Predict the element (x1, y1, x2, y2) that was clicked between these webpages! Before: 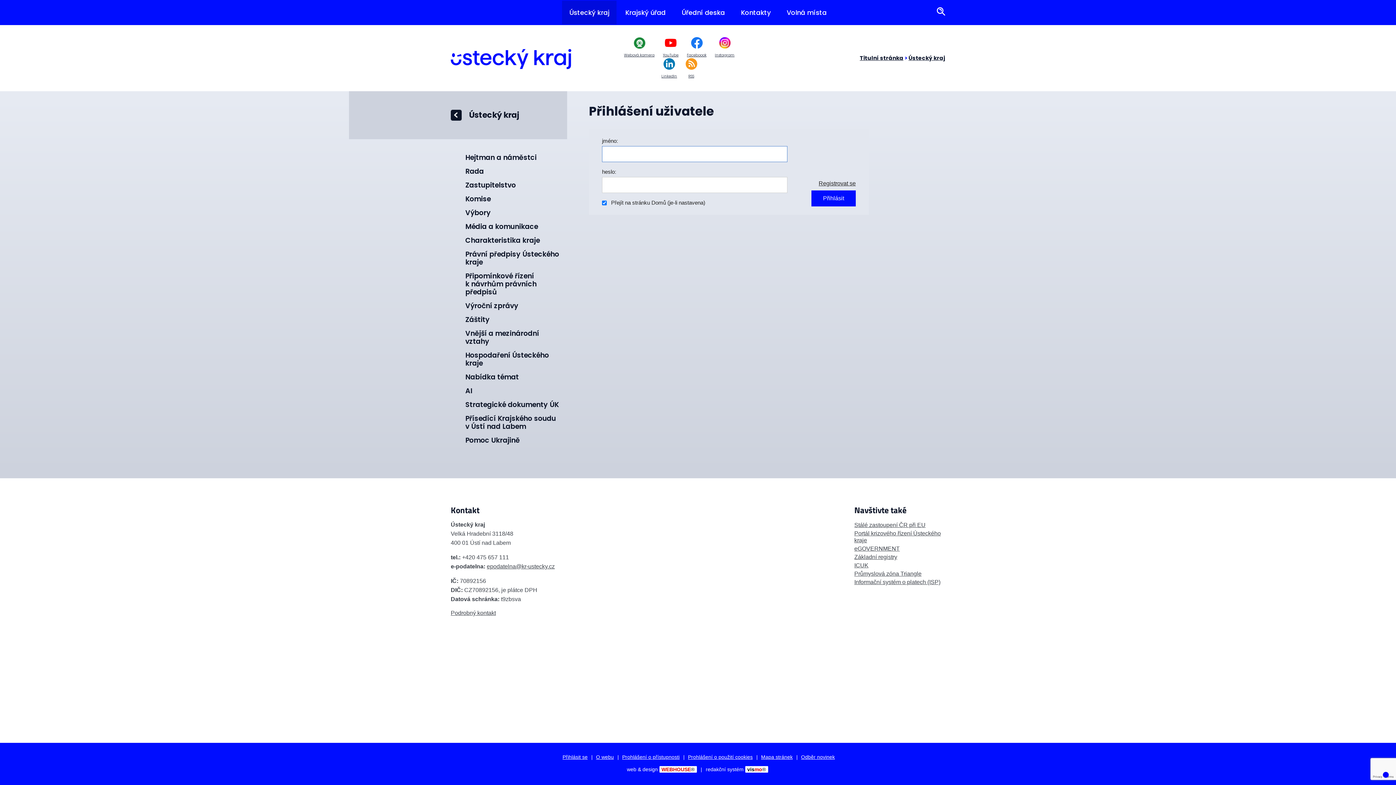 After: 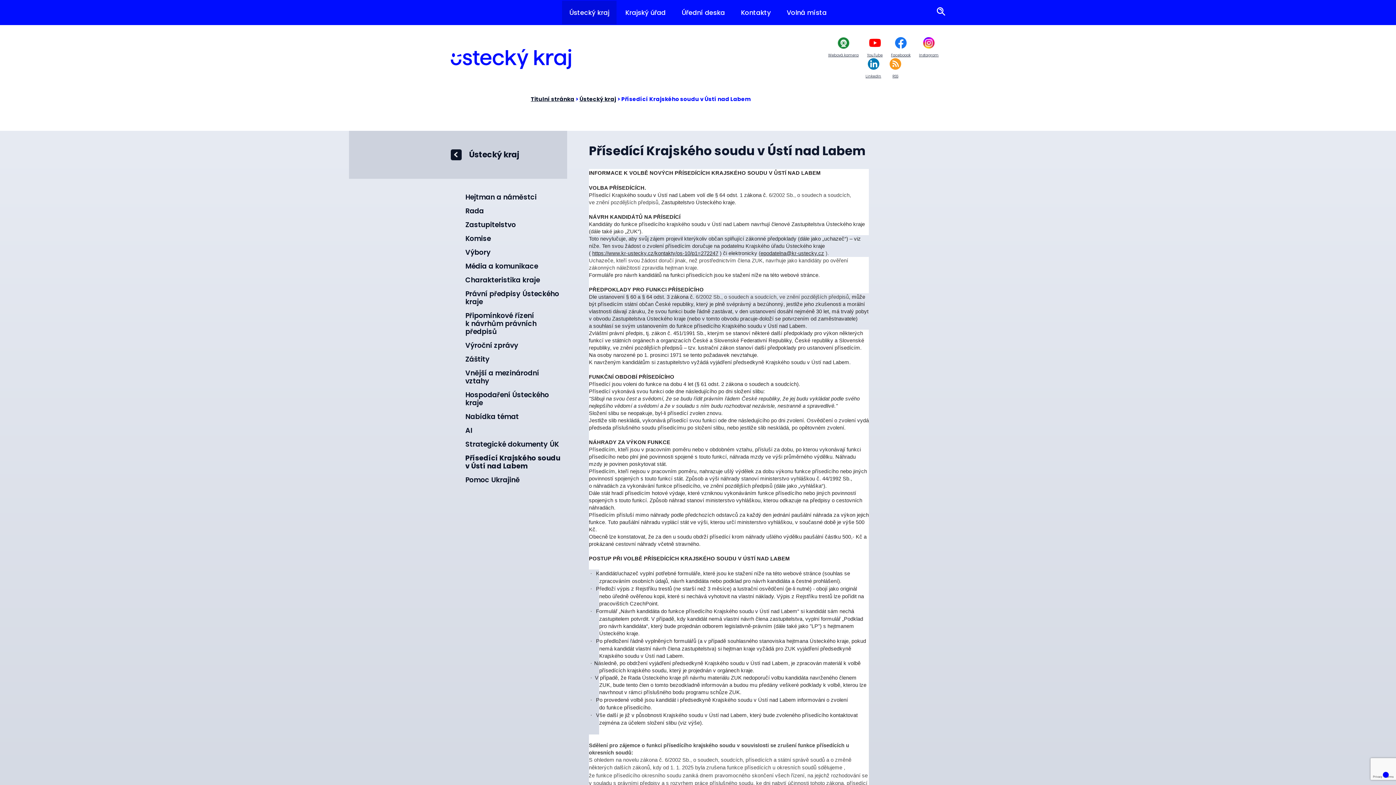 Action: label: Přísedící Krajského soudu v Ústí nad Labem bbox: (465, 412, 561, 433)